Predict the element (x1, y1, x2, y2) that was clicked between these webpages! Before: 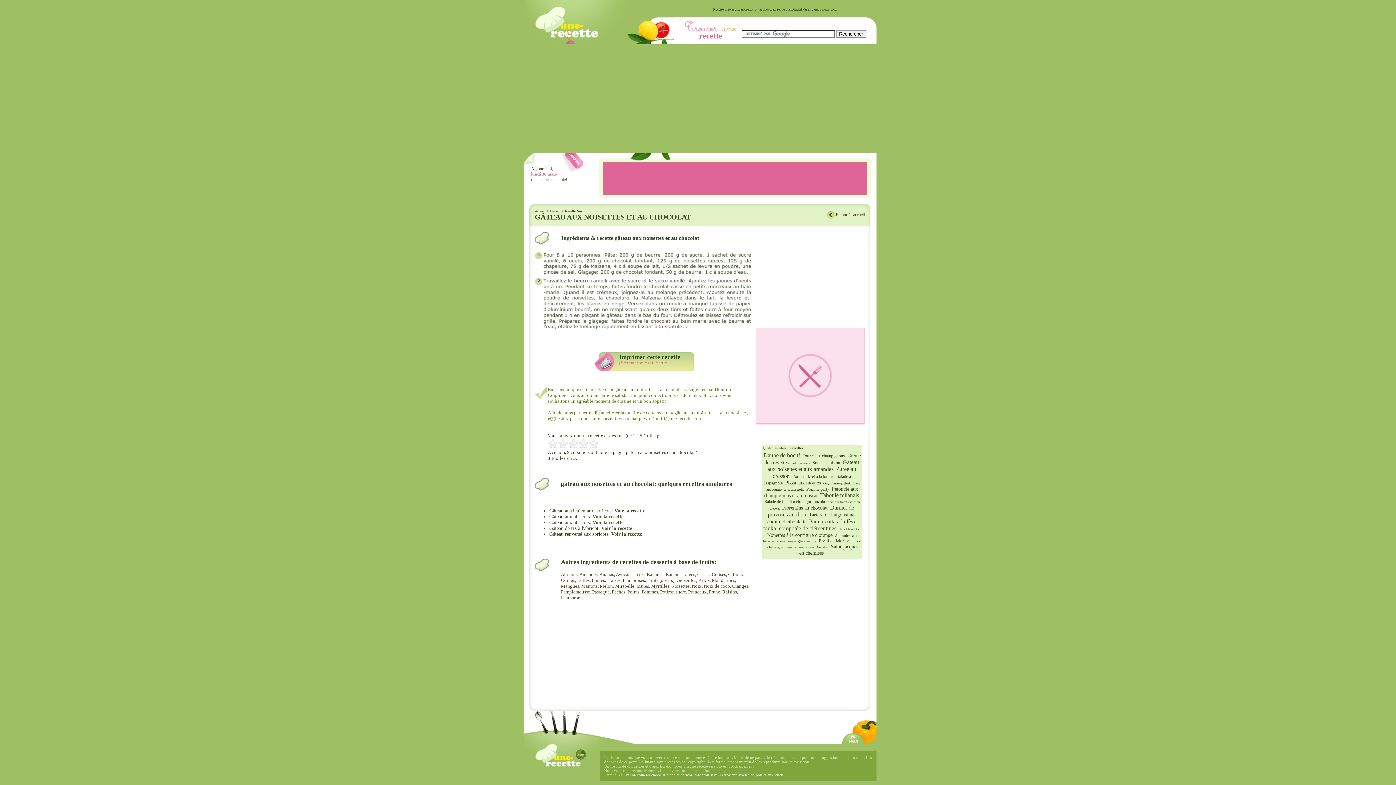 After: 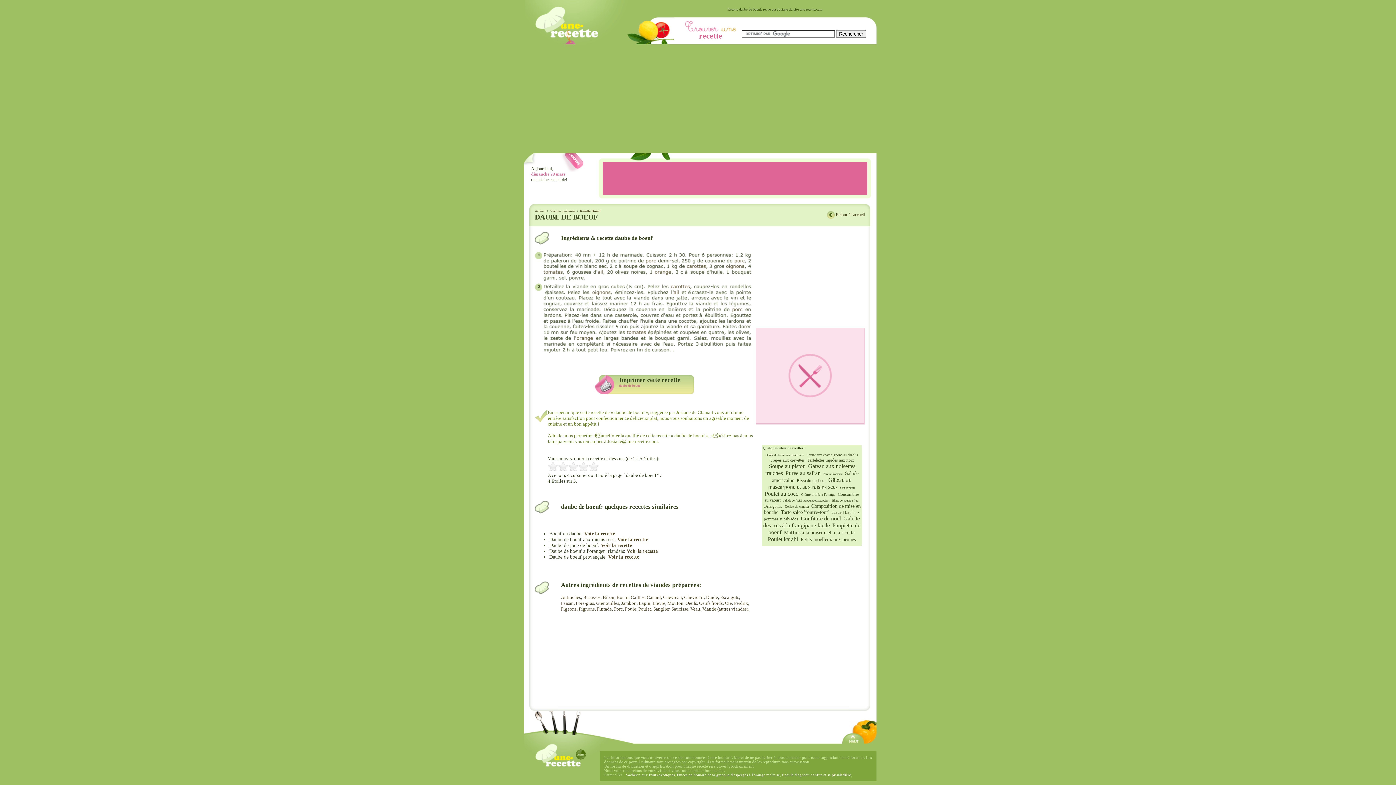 Action: label: Daube de boeuf bbox: (762, 452, 801, 458)